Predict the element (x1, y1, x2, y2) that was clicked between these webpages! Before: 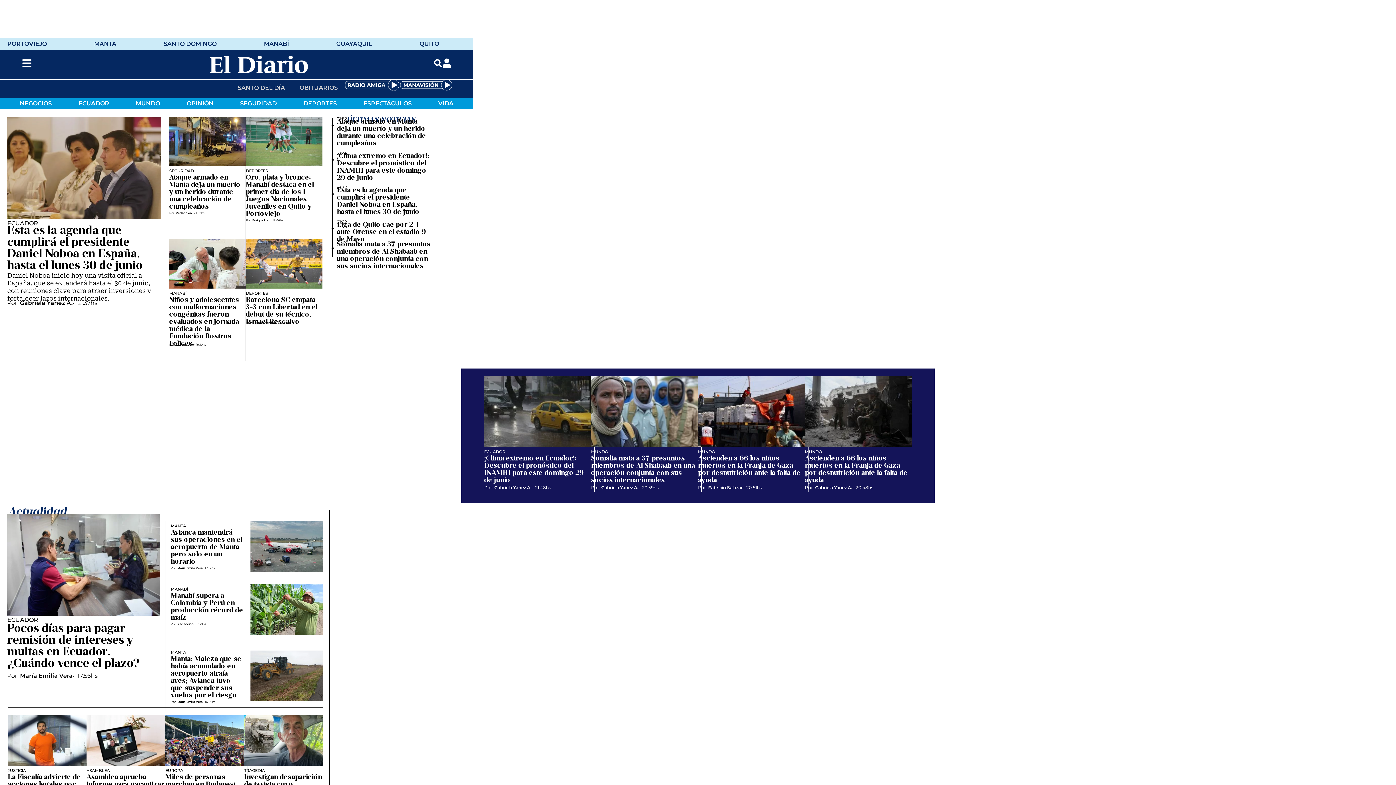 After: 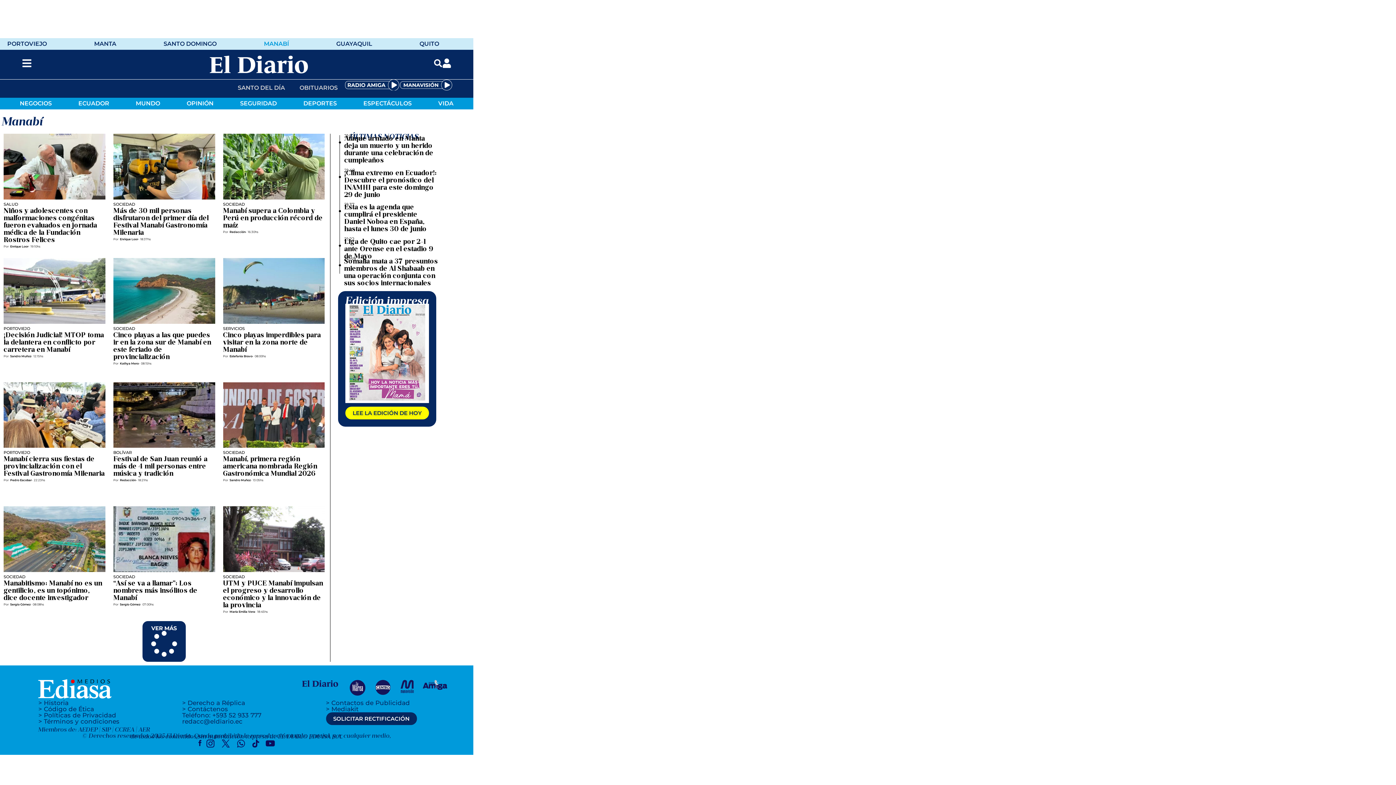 Action: label: MANABÍ bbox: (256, 38, 296, 49)